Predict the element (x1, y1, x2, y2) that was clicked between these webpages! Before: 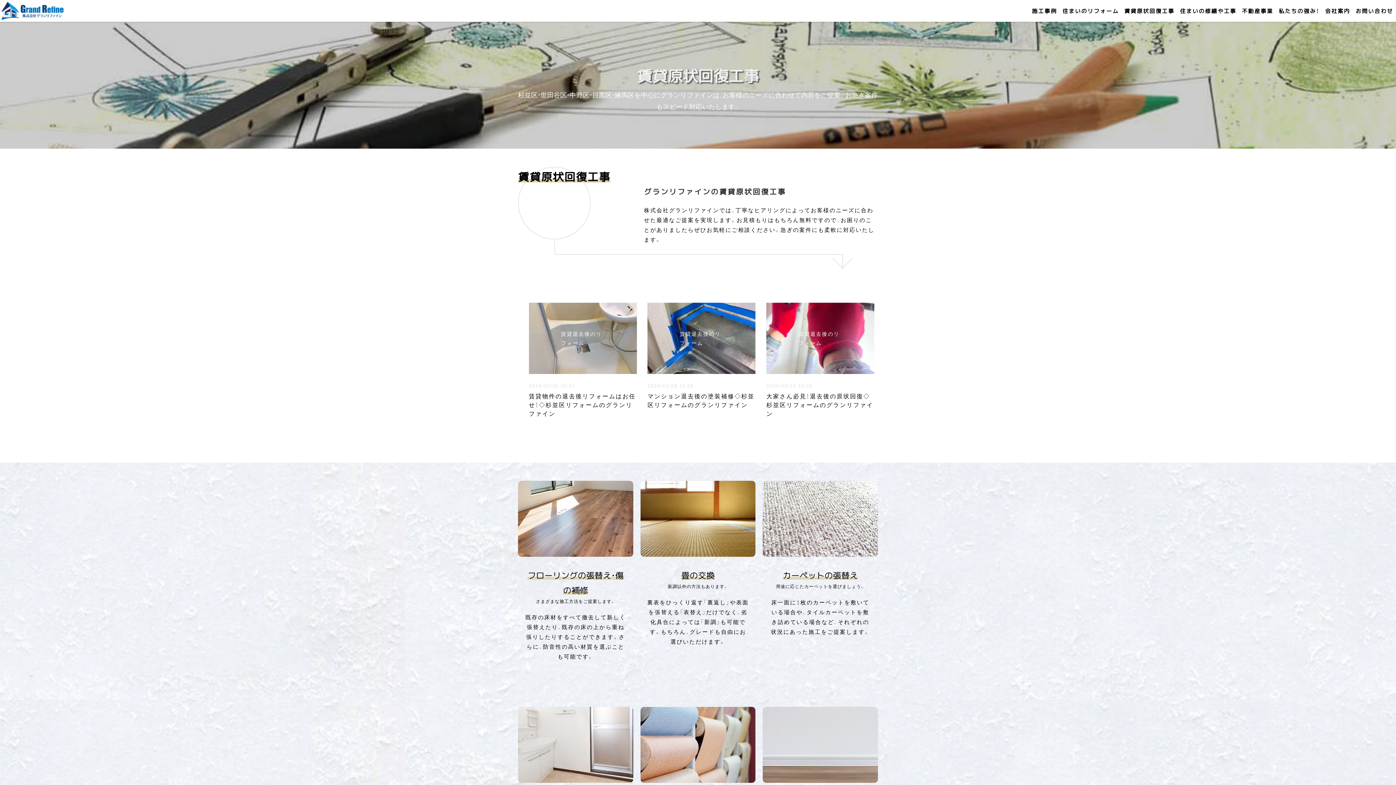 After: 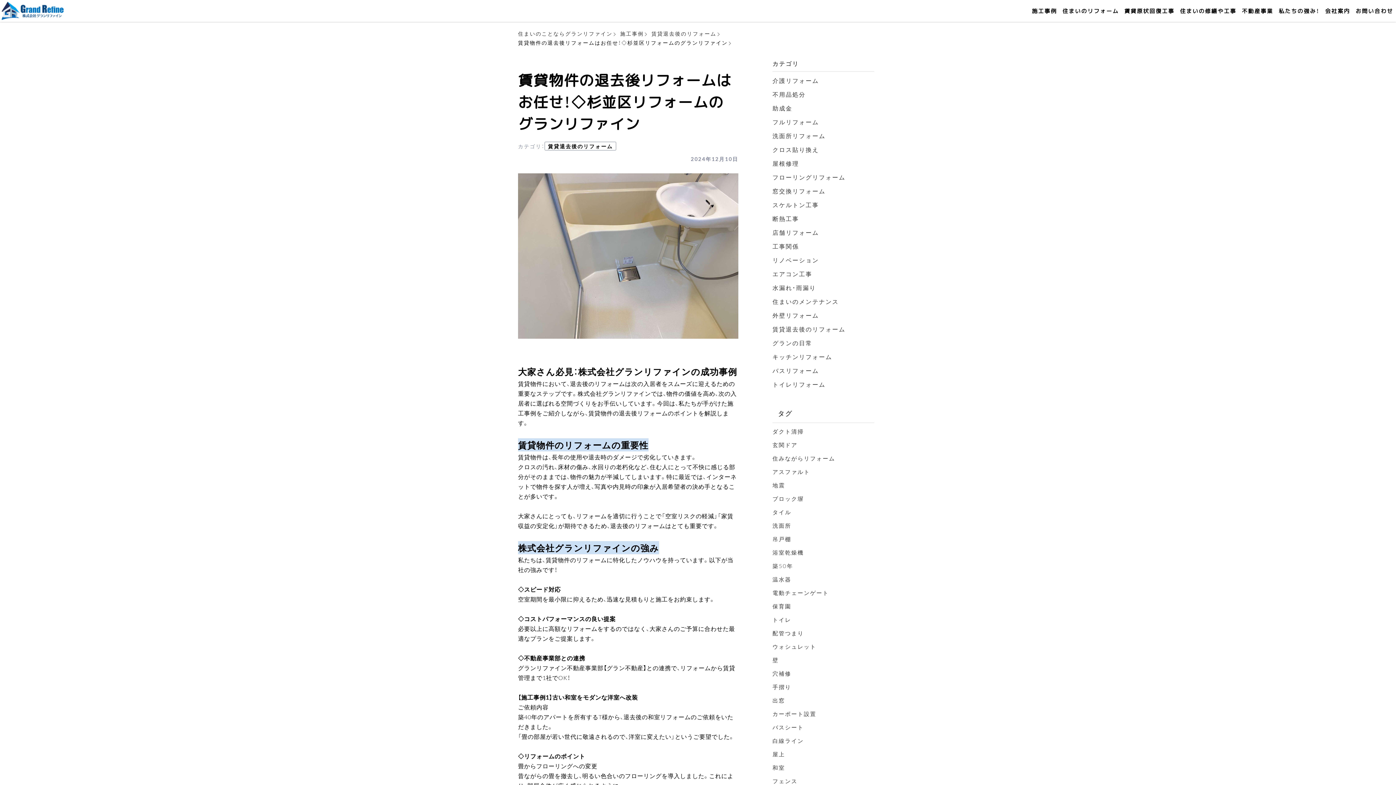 Action: bbox: (528, 391, 636, 417) label: 賃貸物件の退去後リフォームはお任せ！◇杉並区リフォームのグランリファイン